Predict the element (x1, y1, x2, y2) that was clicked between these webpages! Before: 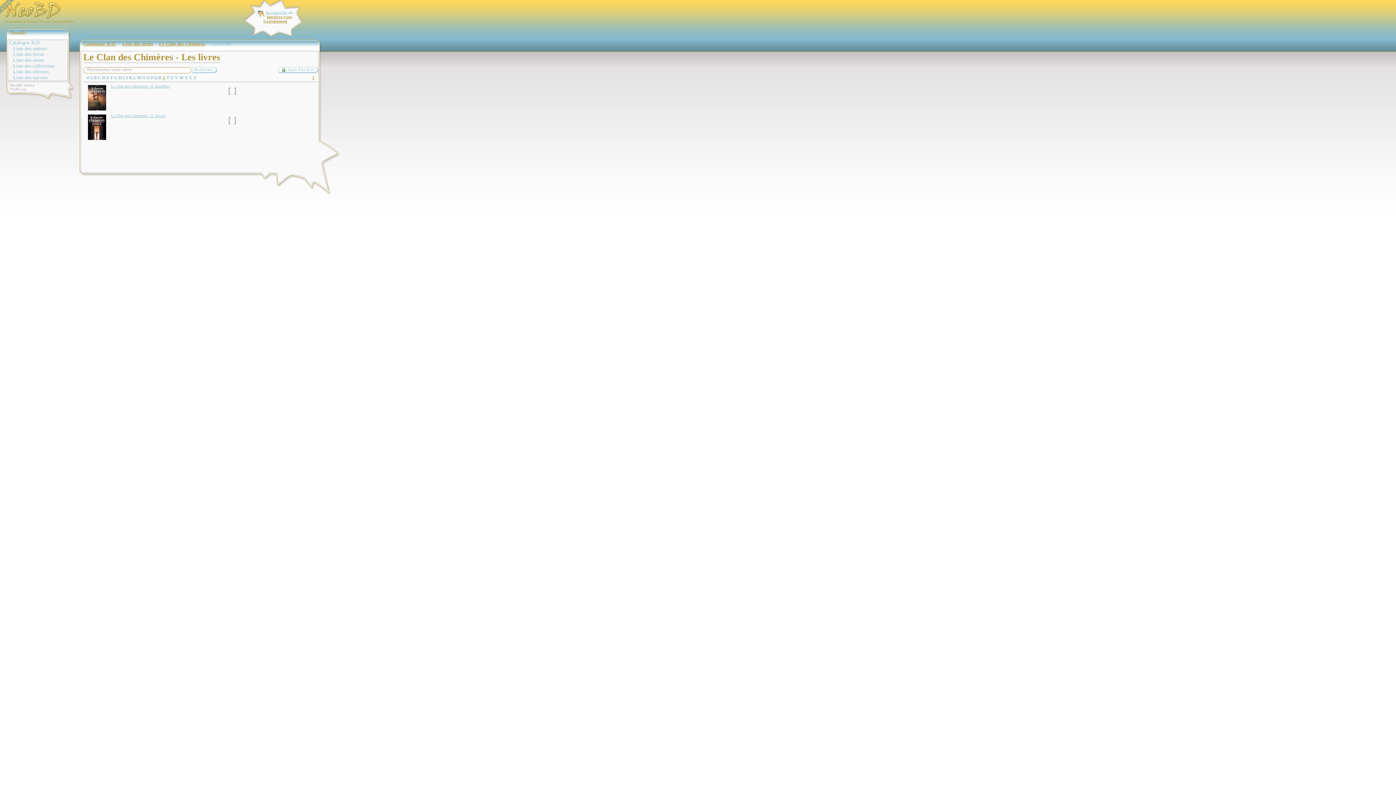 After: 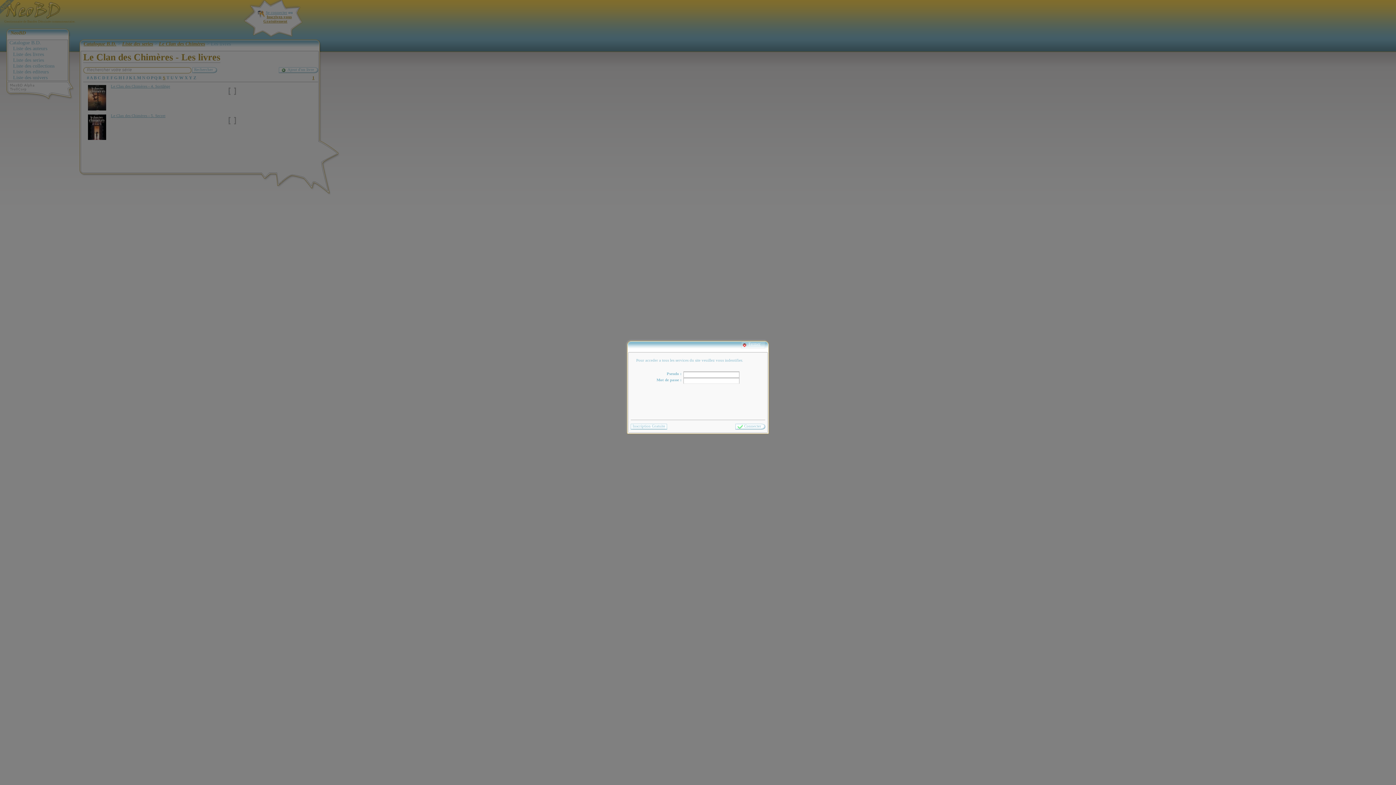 Action: bbox: (263, 14, 291, 23) label: Inscrivez-vous Gratuitement